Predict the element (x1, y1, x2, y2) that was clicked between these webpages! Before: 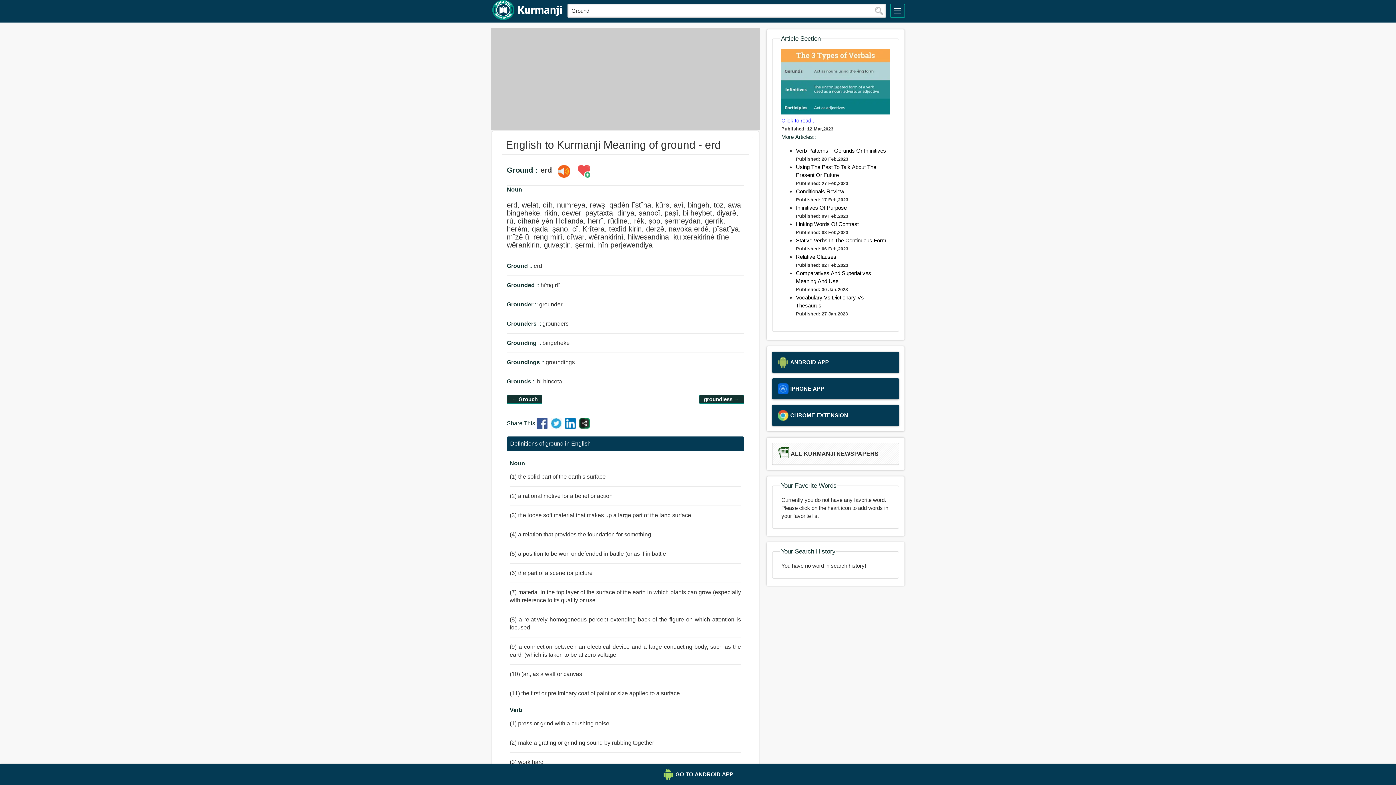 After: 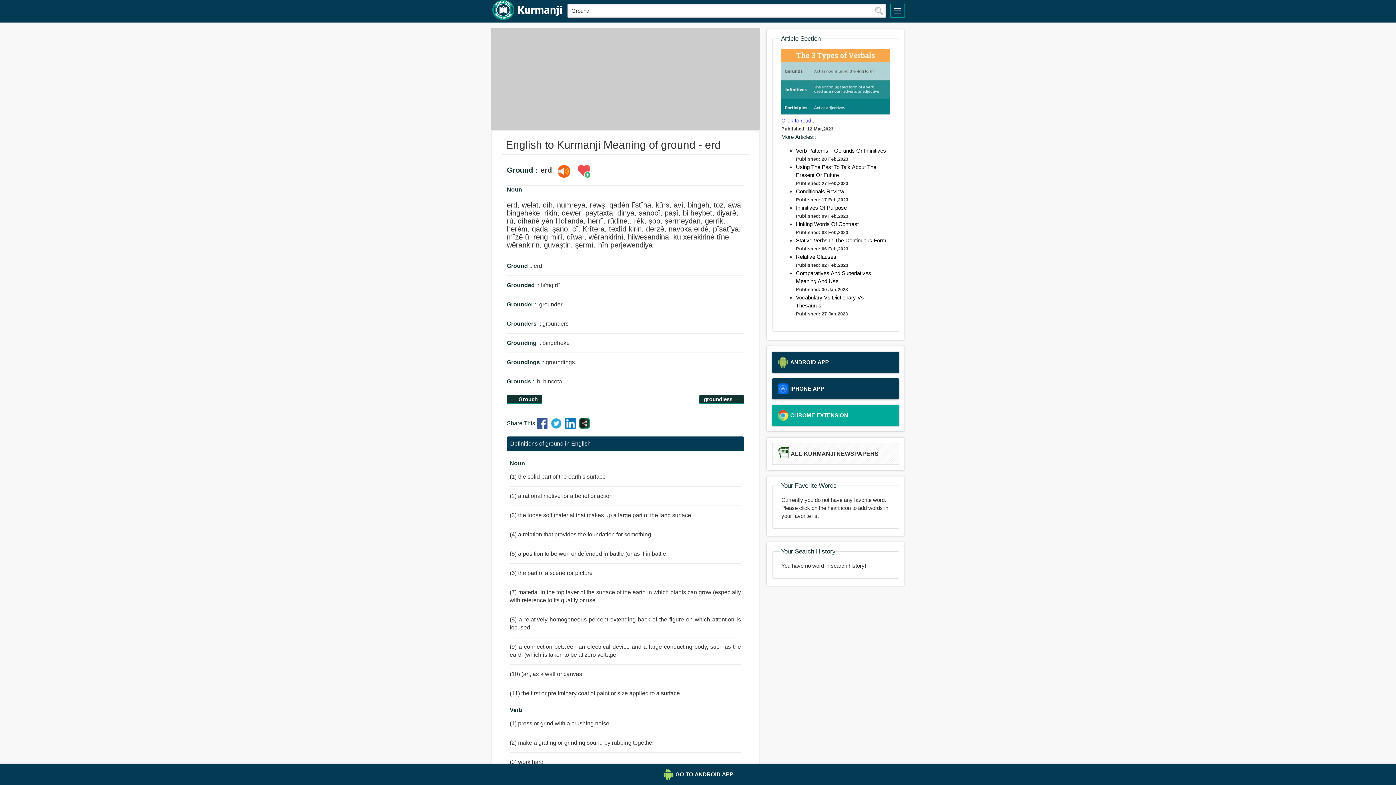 Action: label: CHROME EXTENSION bbox: (777, 410, 893, 421)